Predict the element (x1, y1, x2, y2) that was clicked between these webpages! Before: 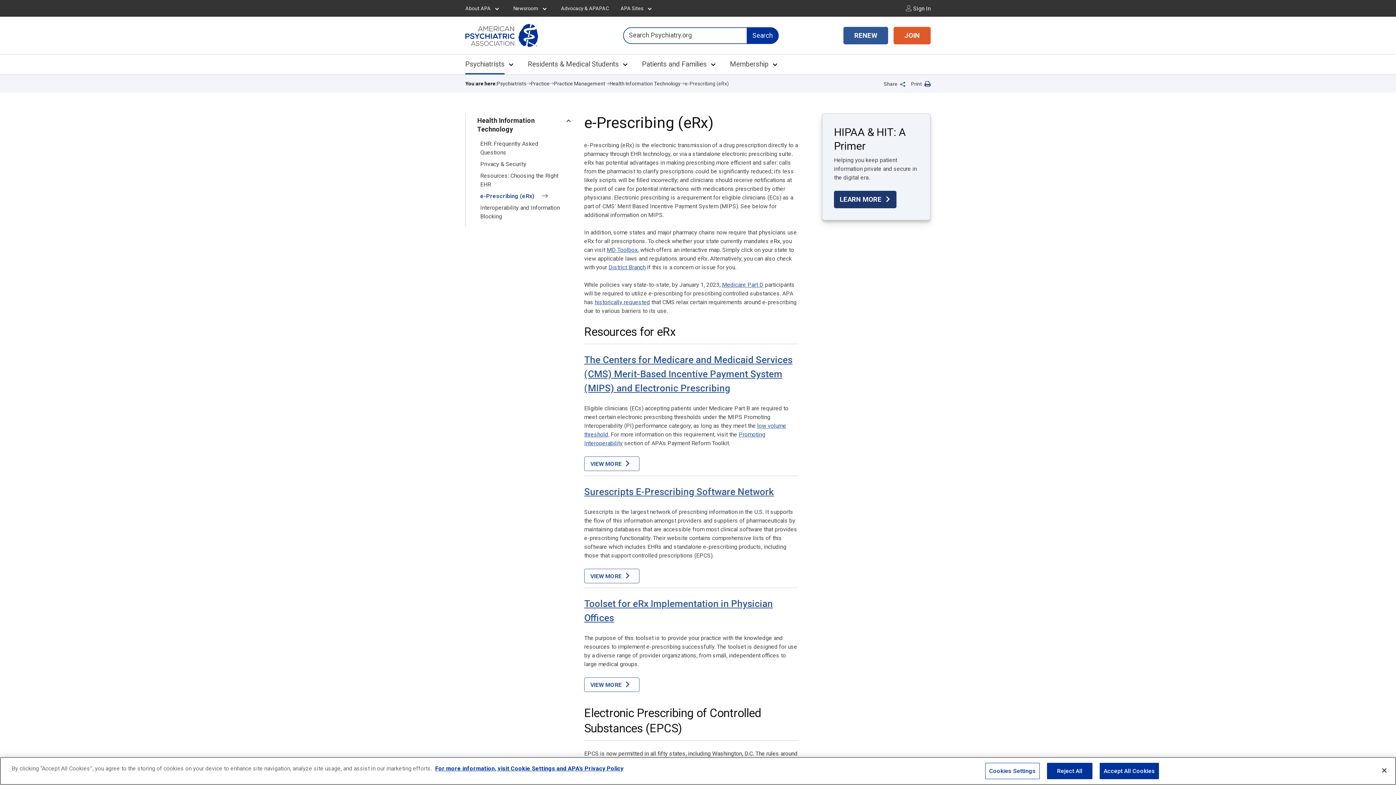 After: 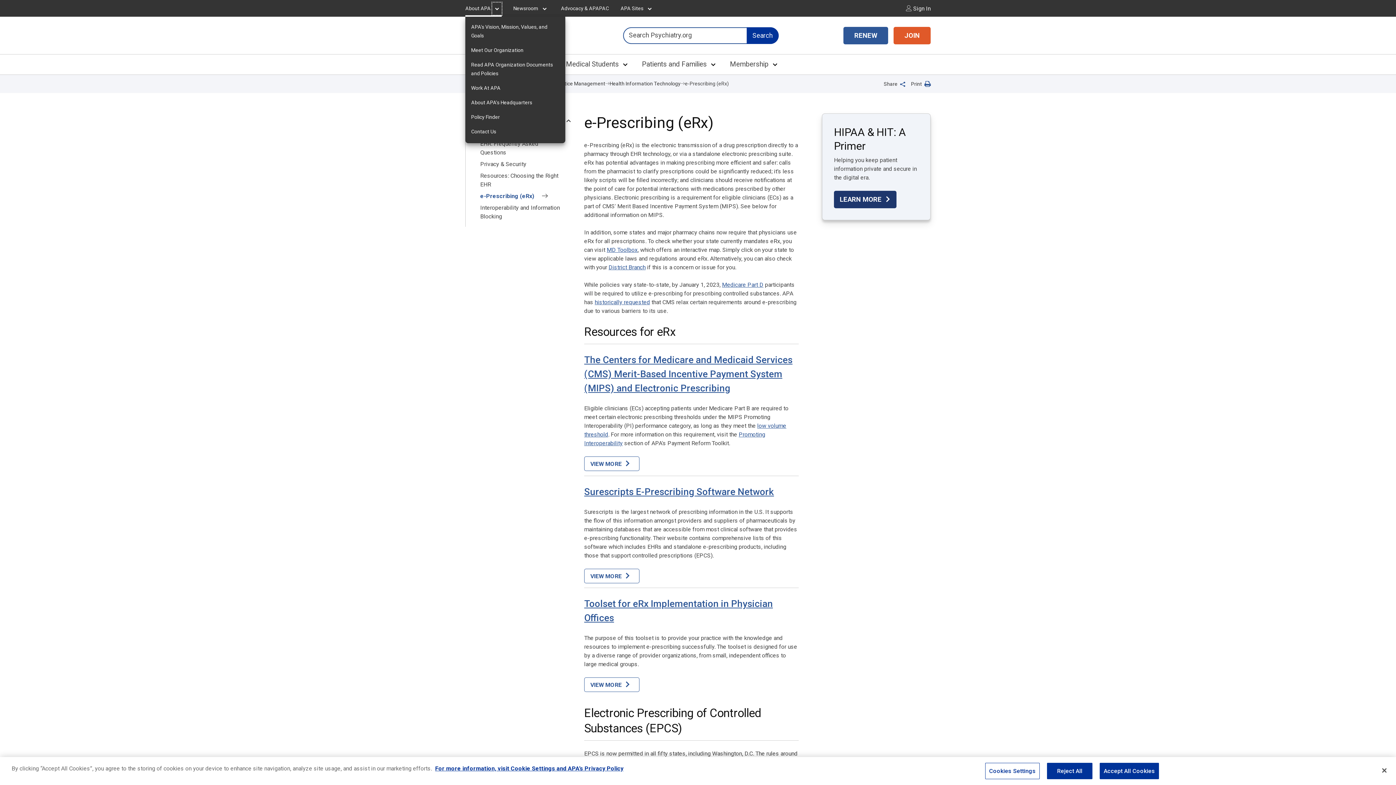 Action: bbox: (492, 2, 501, 14) label: About APA submenu